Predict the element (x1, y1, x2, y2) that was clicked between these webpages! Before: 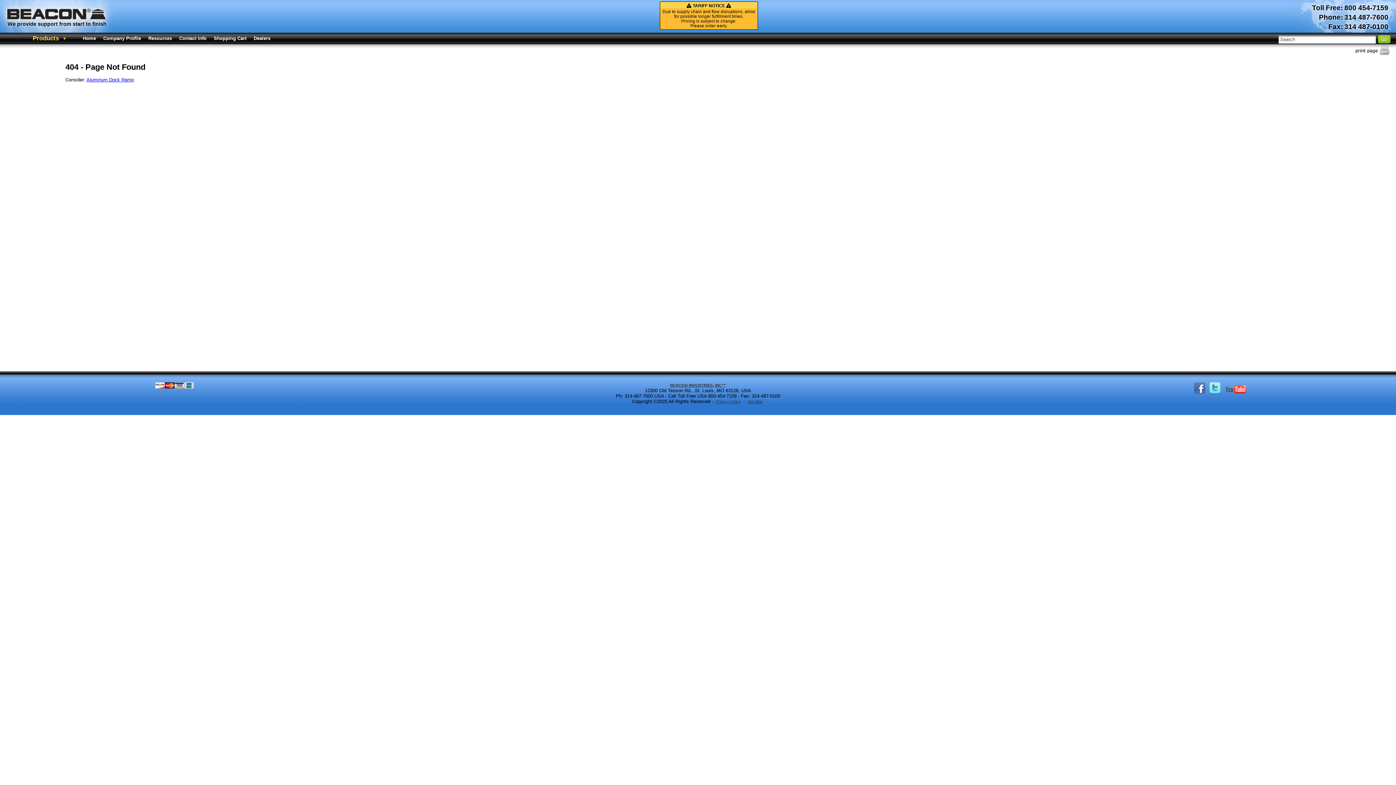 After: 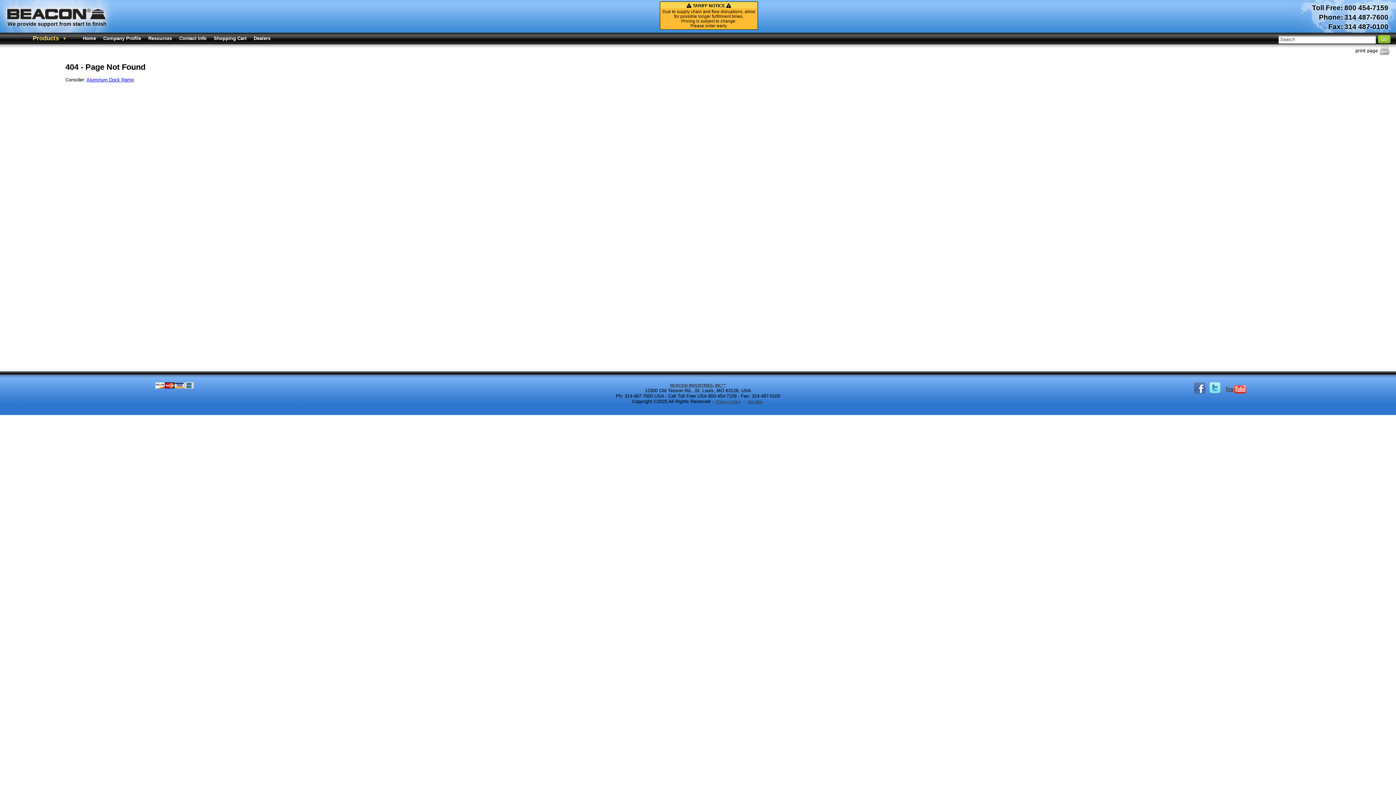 Action: bbox: (1208, 389, 1222, 396)